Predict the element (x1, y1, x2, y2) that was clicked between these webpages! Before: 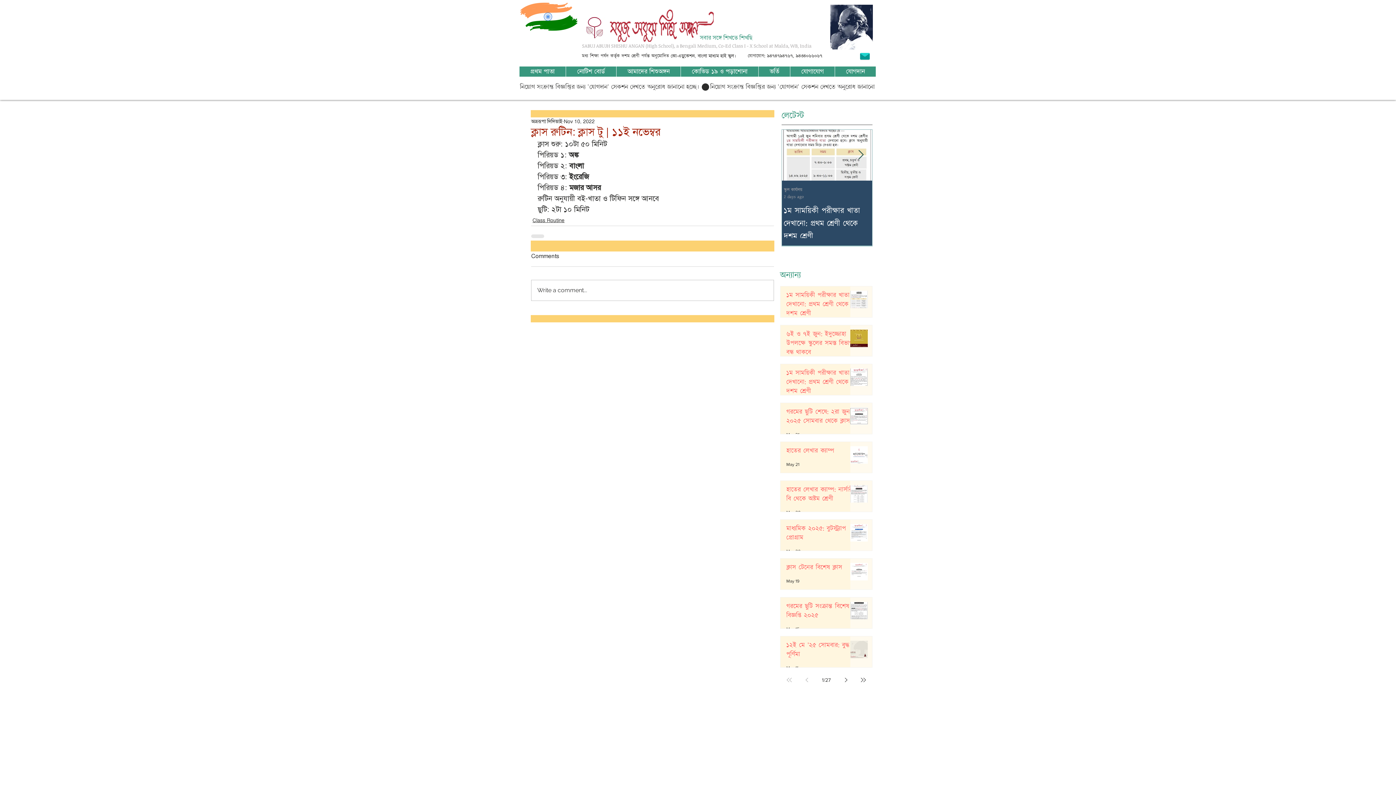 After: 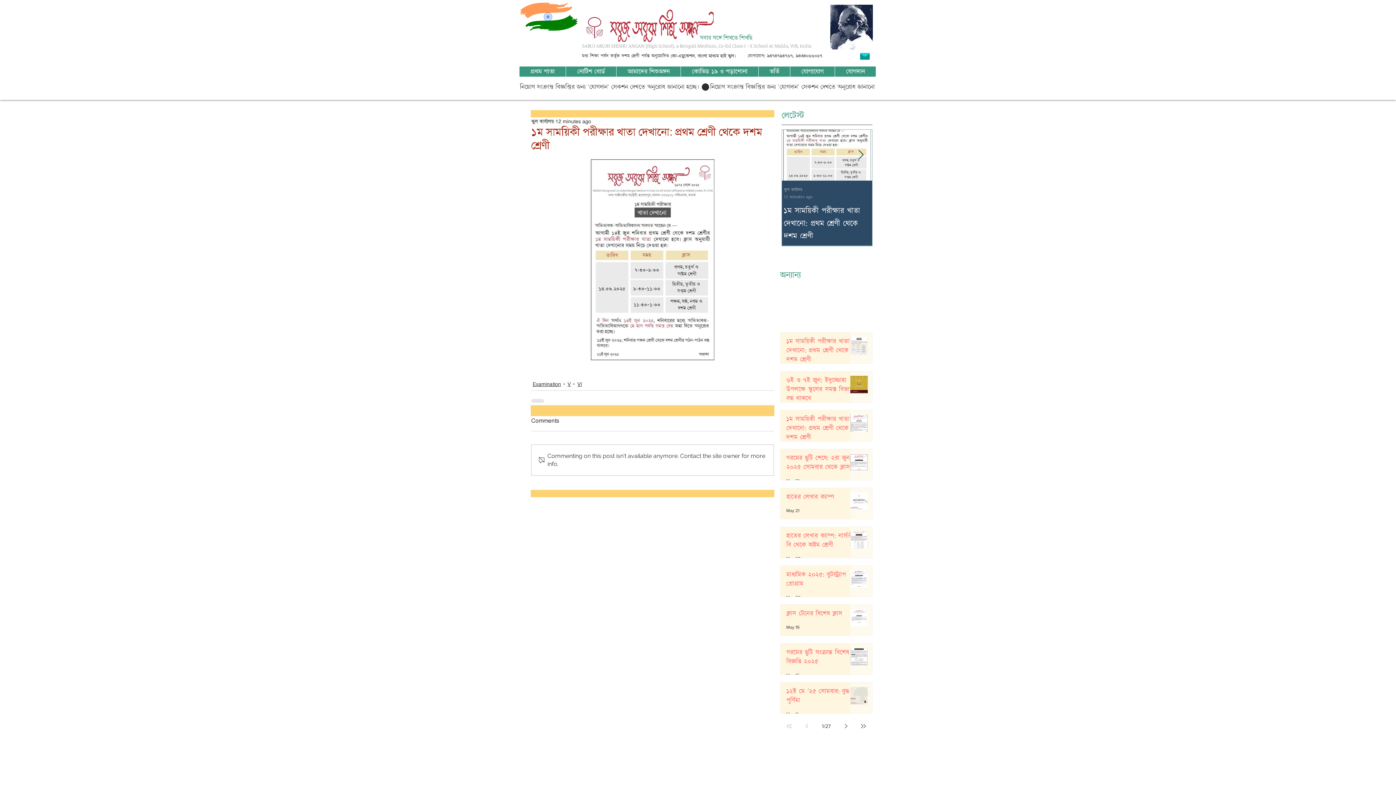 Action: label: ১ম সাময়িকী পরীক্ষার খাতা দেখানো: প্রথম শ্রেণী থেকে দশম শ্রেণী bbox: (784, 204, 874, 242)